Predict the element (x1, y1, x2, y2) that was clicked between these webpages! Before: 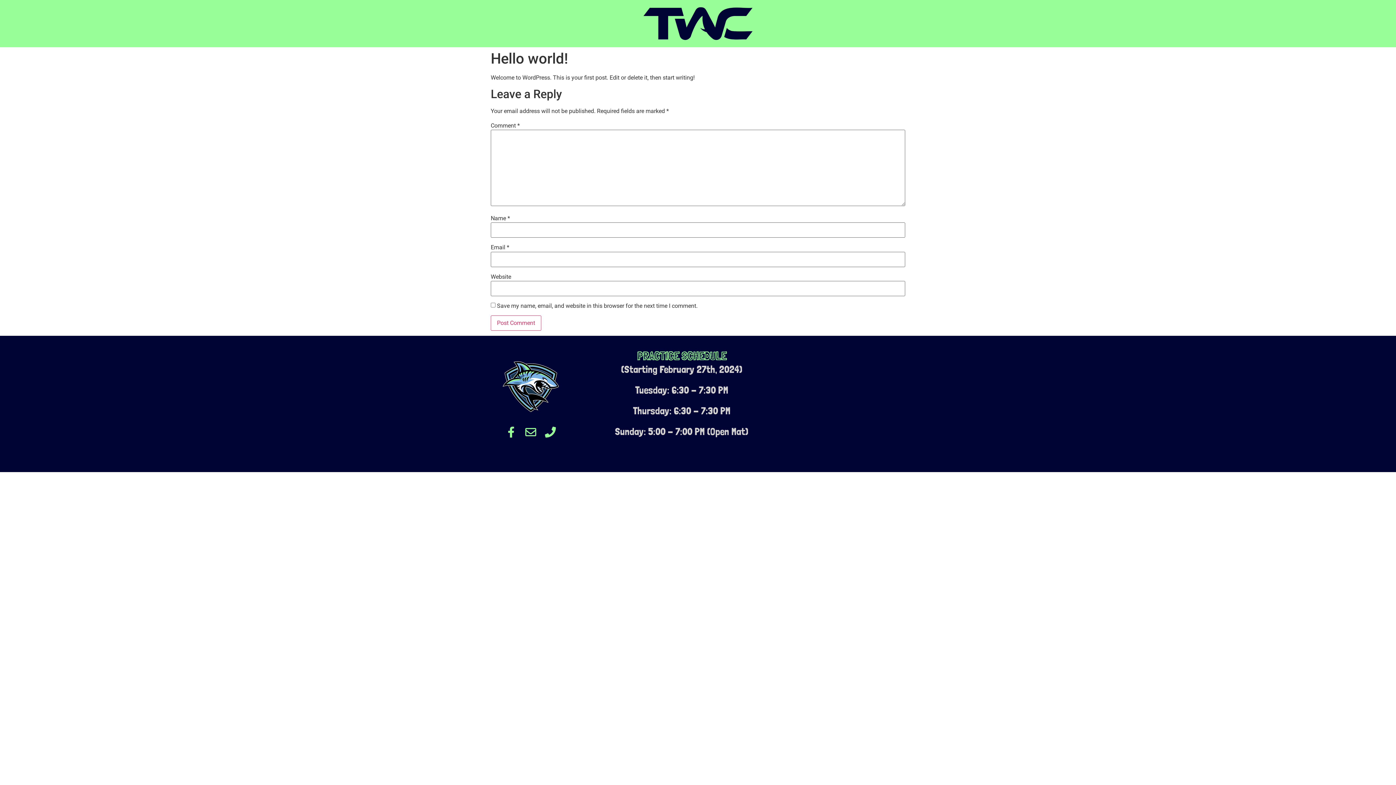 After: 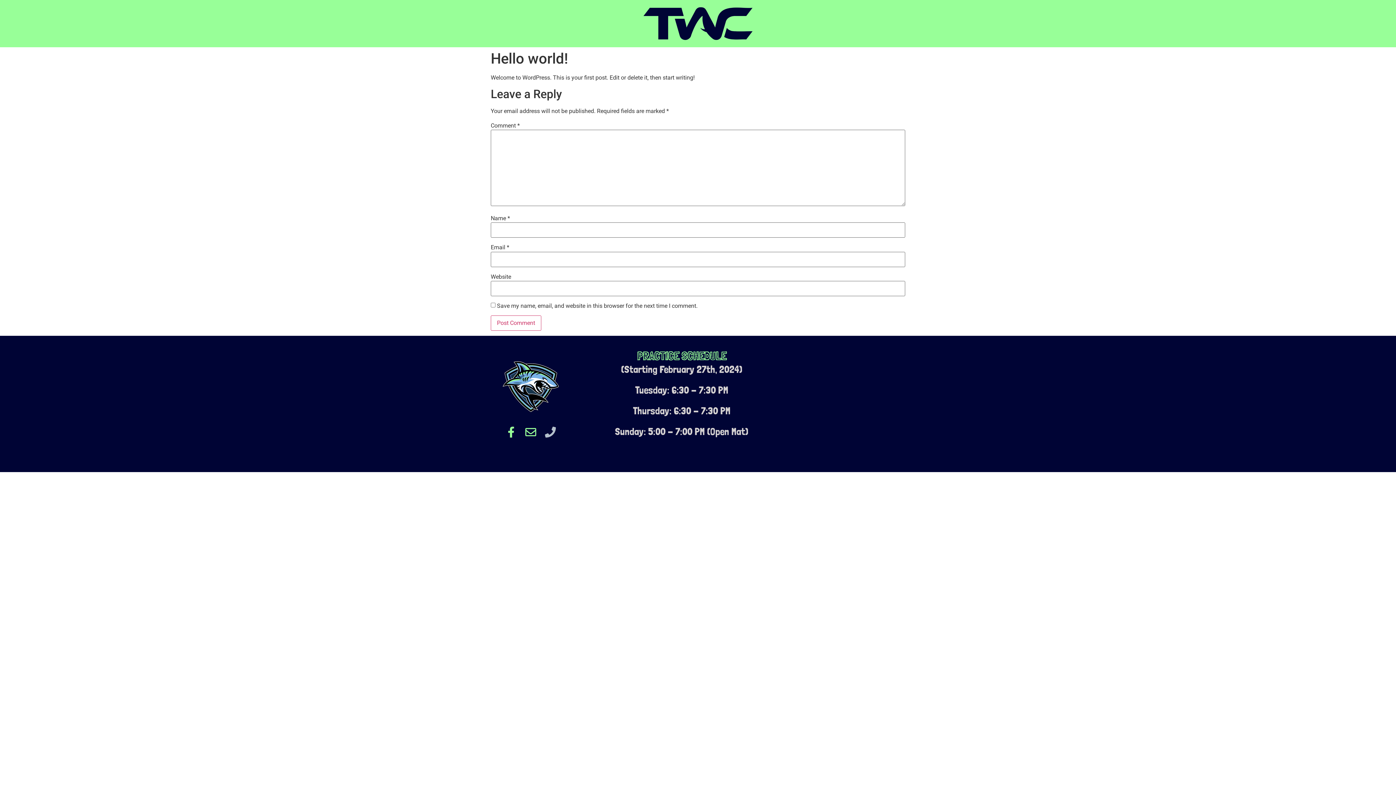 Action: label: Phone bbox: (545, 427, 556, 437)